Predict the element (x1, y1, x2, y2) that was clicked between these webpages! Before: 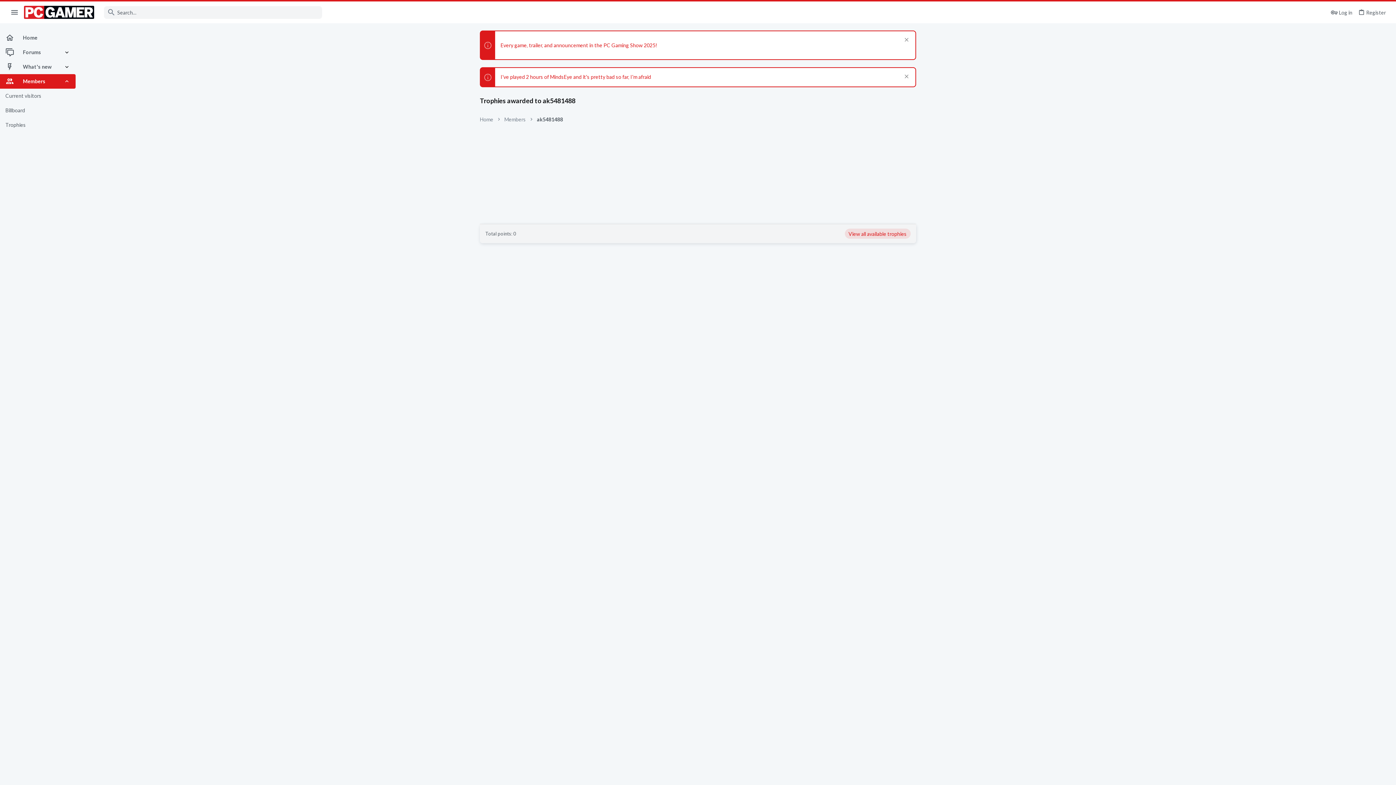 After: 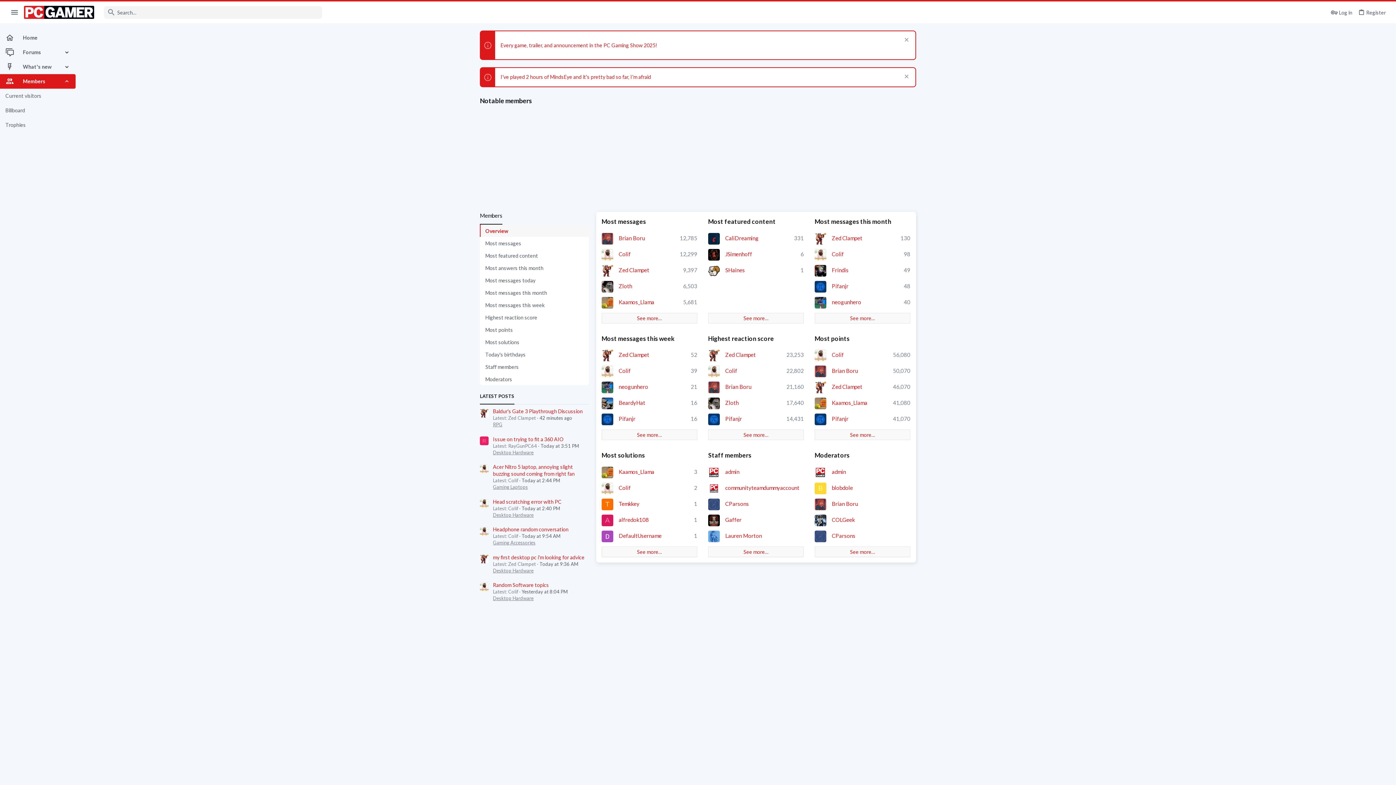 Action: bbox: (504, 116, 525, 122) label: Members